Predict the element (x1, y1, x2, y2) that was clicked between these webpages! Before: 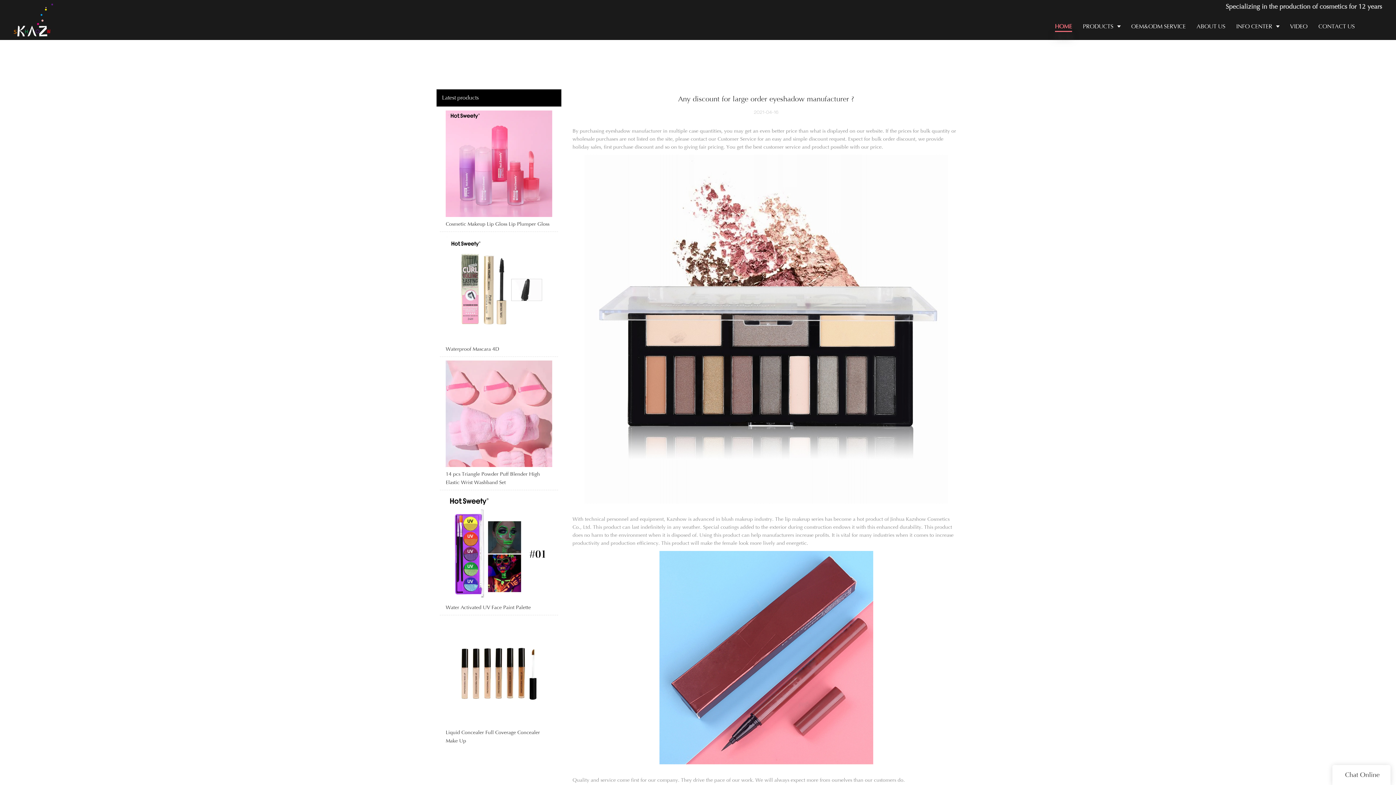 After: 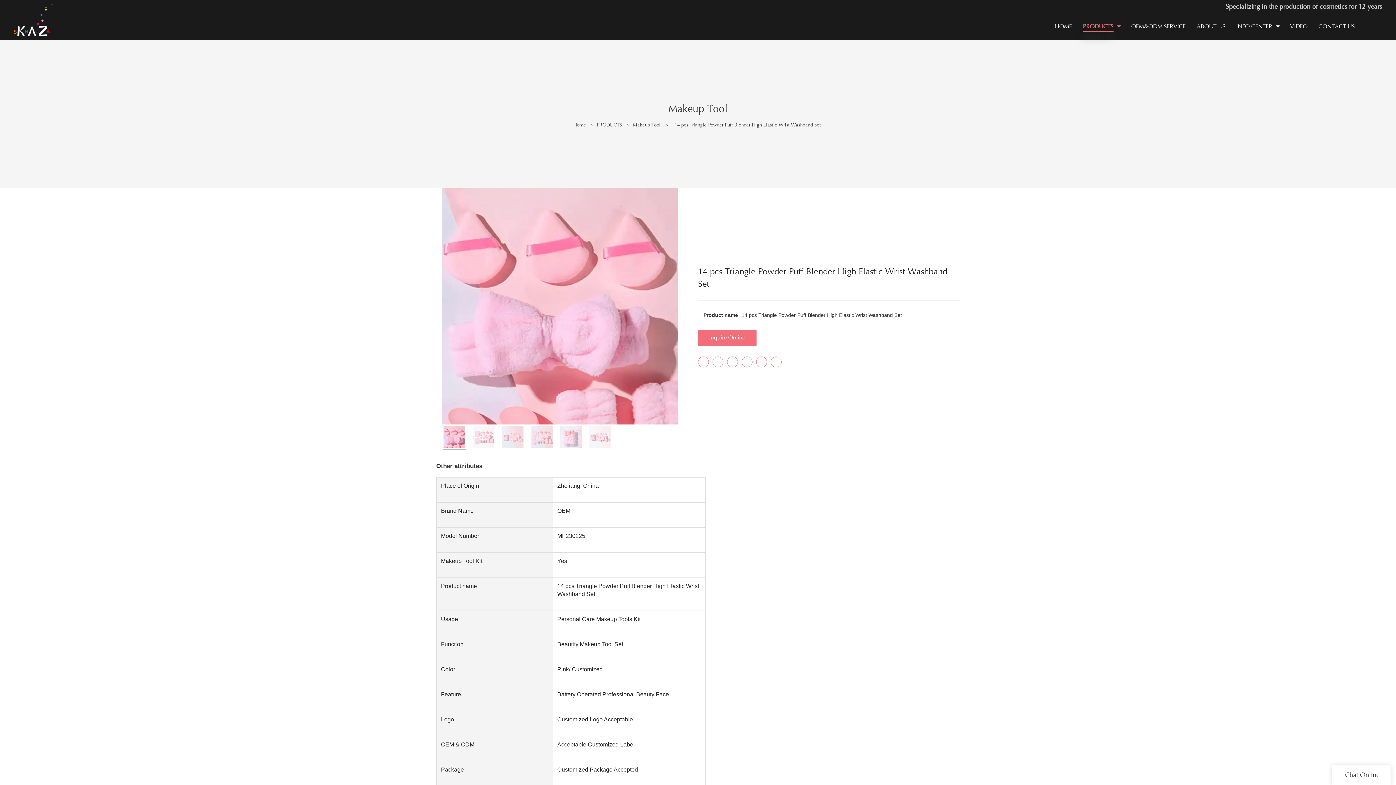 Action: label: 14 pcs Triangle Powder Puff Blender High Elastic Wrist Washband Set bbox: (440, 360, 558, 490)